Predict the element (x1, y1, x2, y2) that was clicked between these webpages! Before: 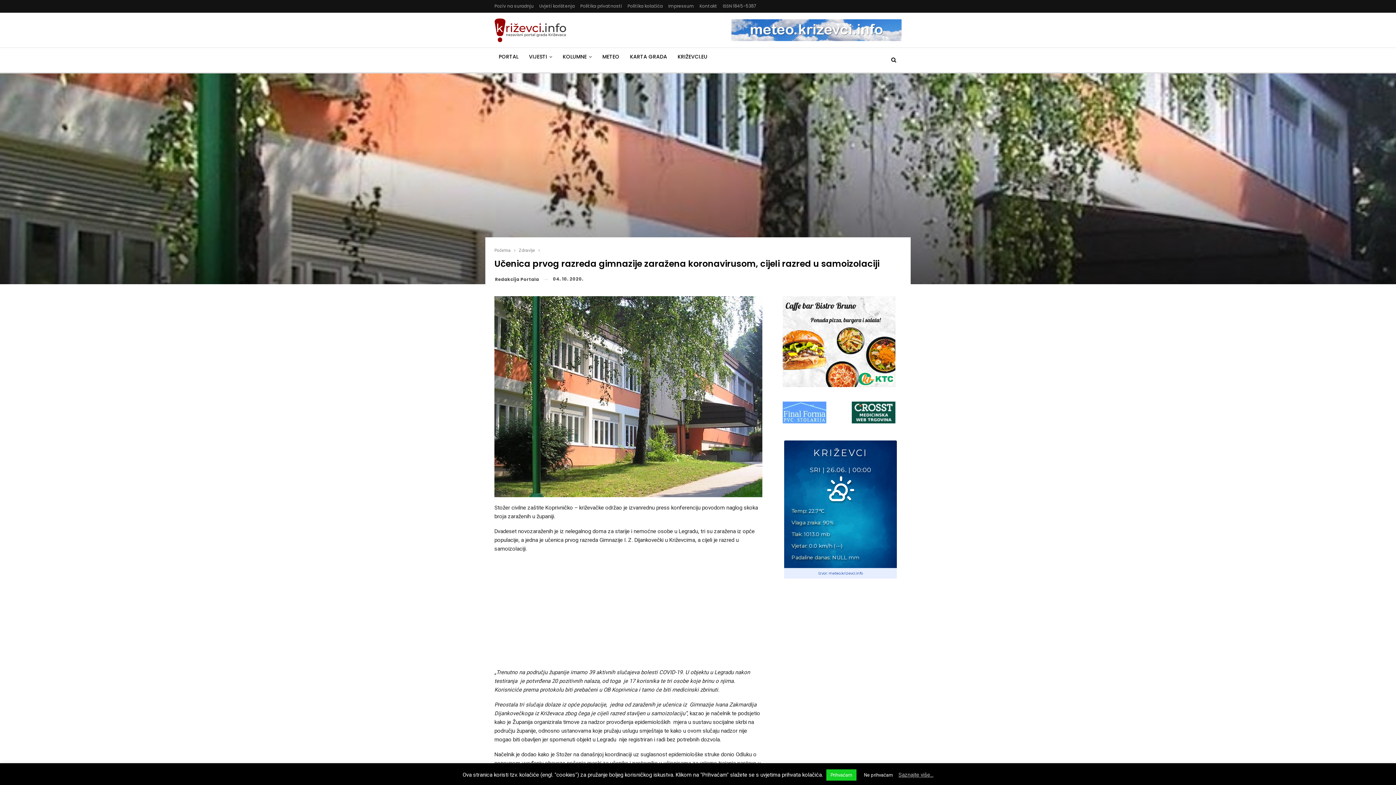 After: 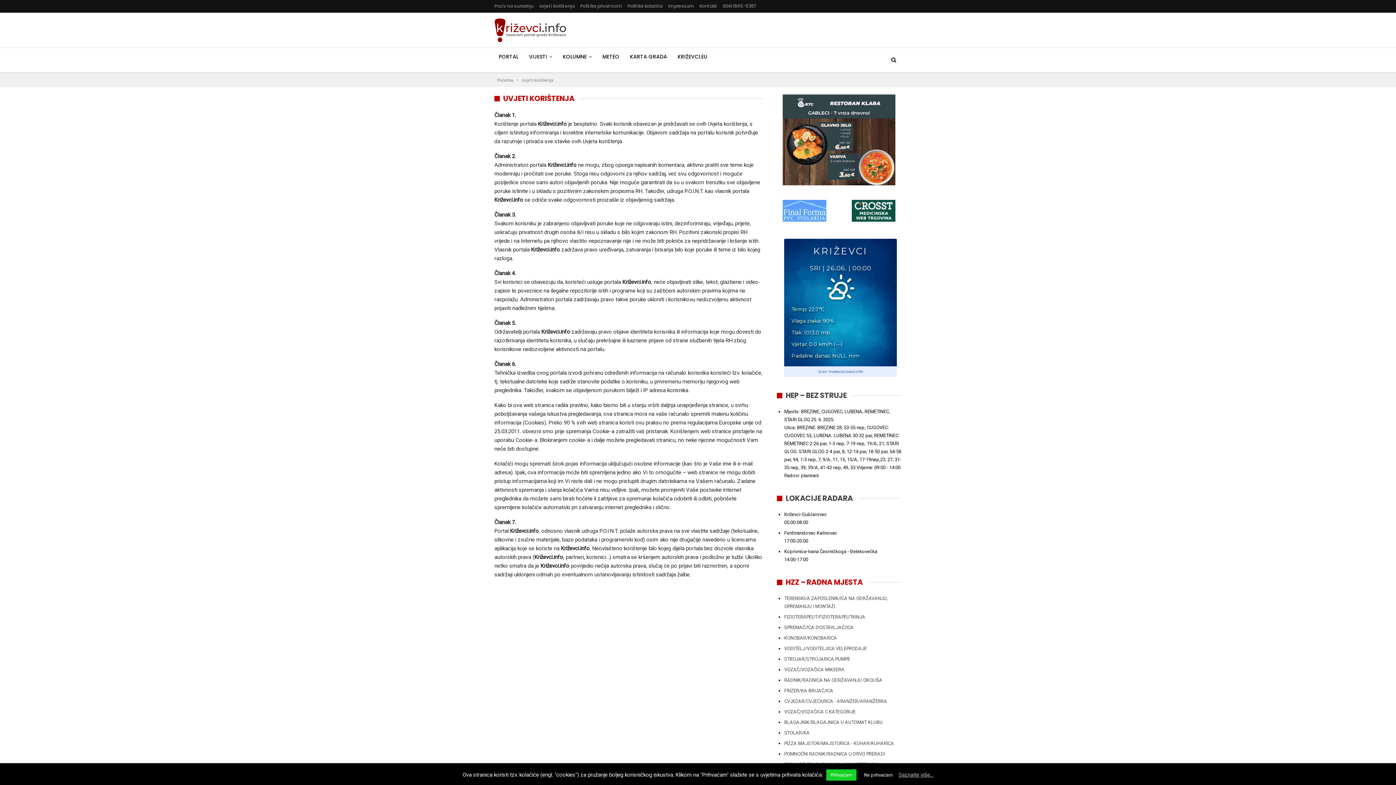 Action: bbox: (539, 2, 574, 9) label: Uvjeti korištenja